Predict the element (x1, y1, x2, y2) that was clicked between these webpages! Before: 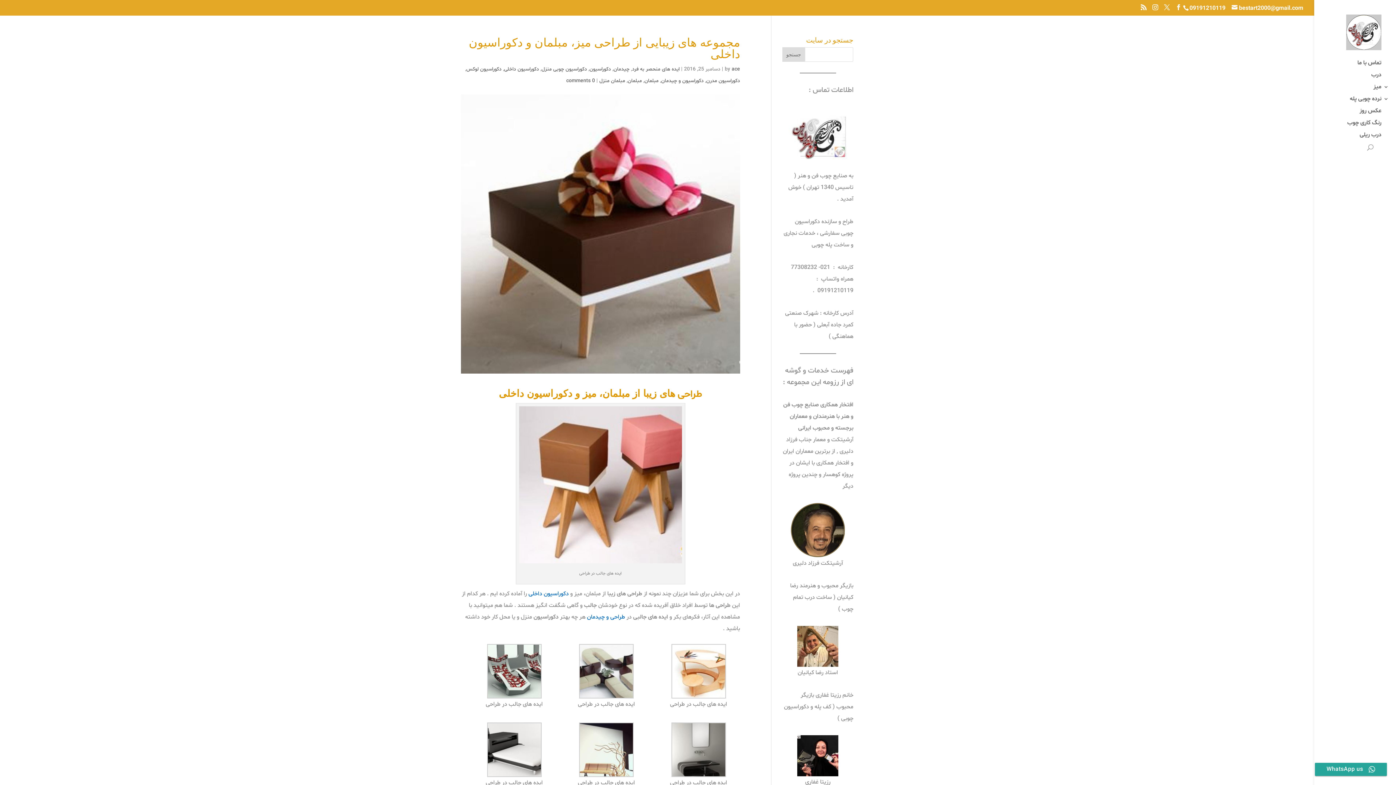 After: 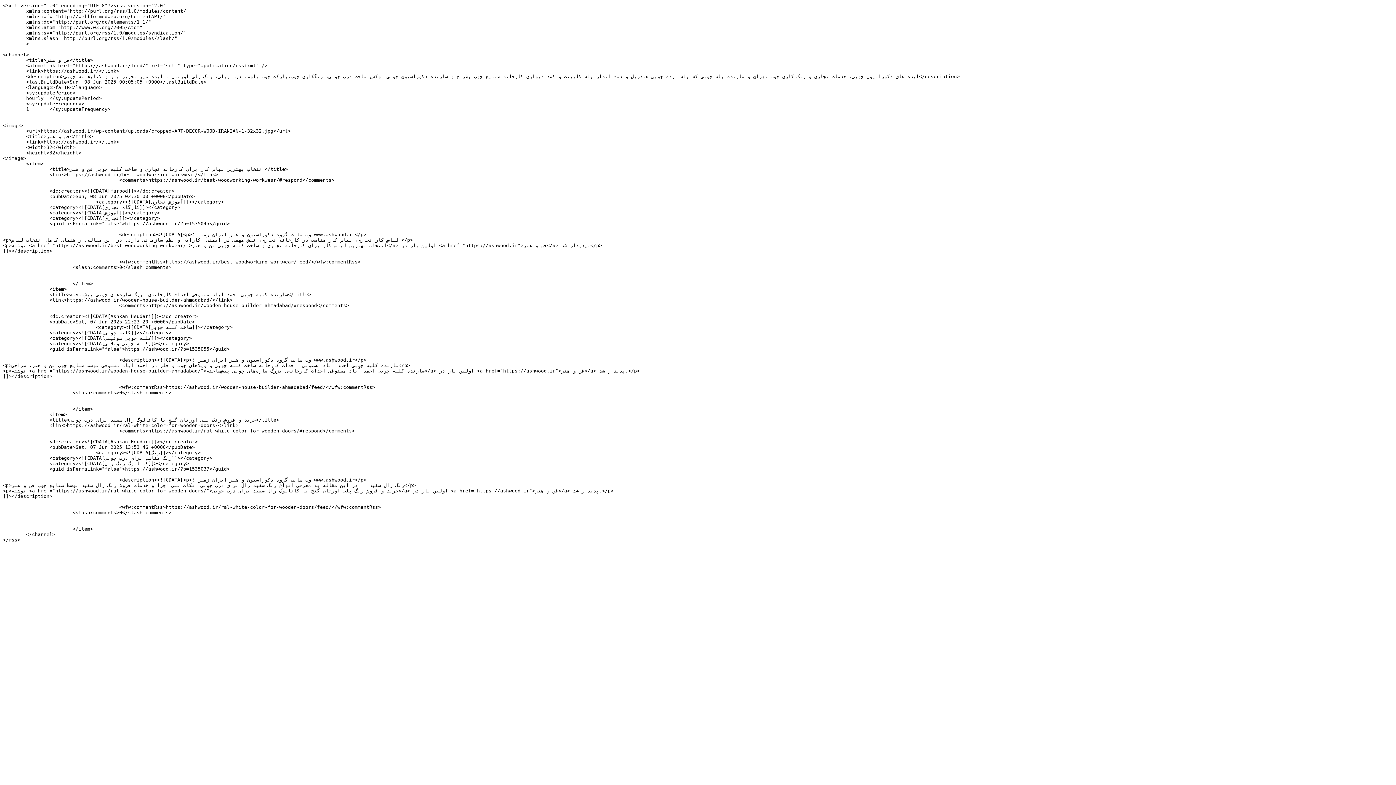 Action: bbox: (1141, 4, 1146, 11)